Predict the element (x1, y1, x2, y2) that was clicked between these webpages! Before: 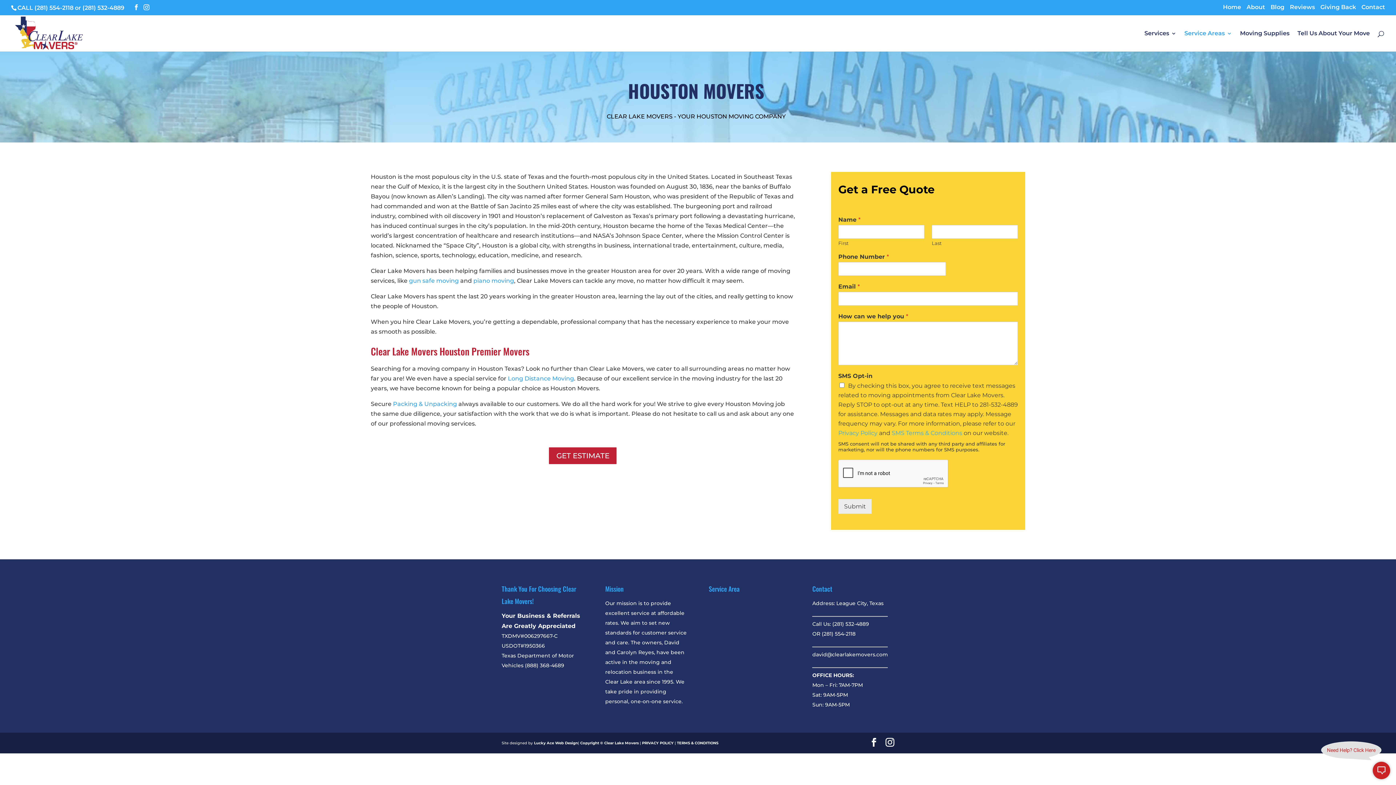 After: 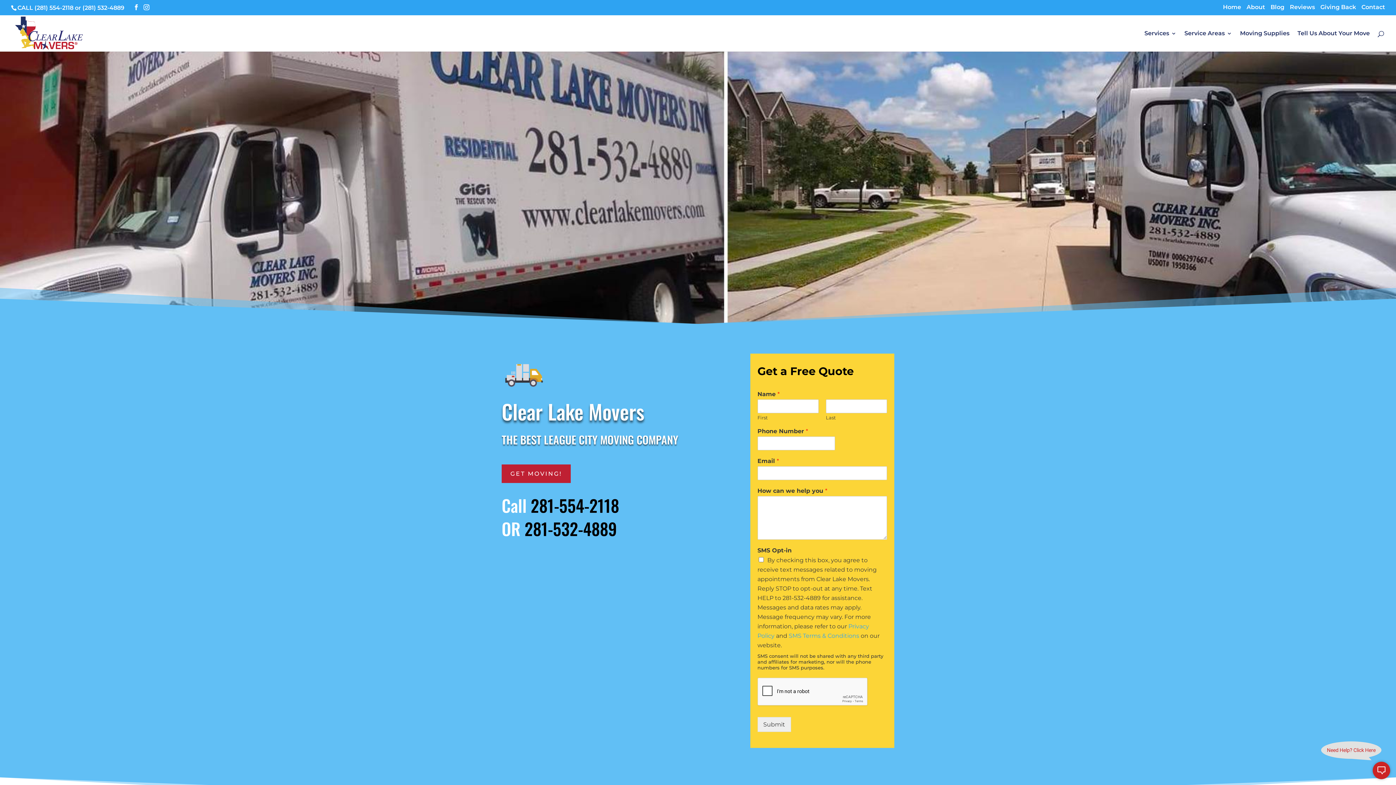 Action: label: Home bbox: (1223, 4, 1241, 14)